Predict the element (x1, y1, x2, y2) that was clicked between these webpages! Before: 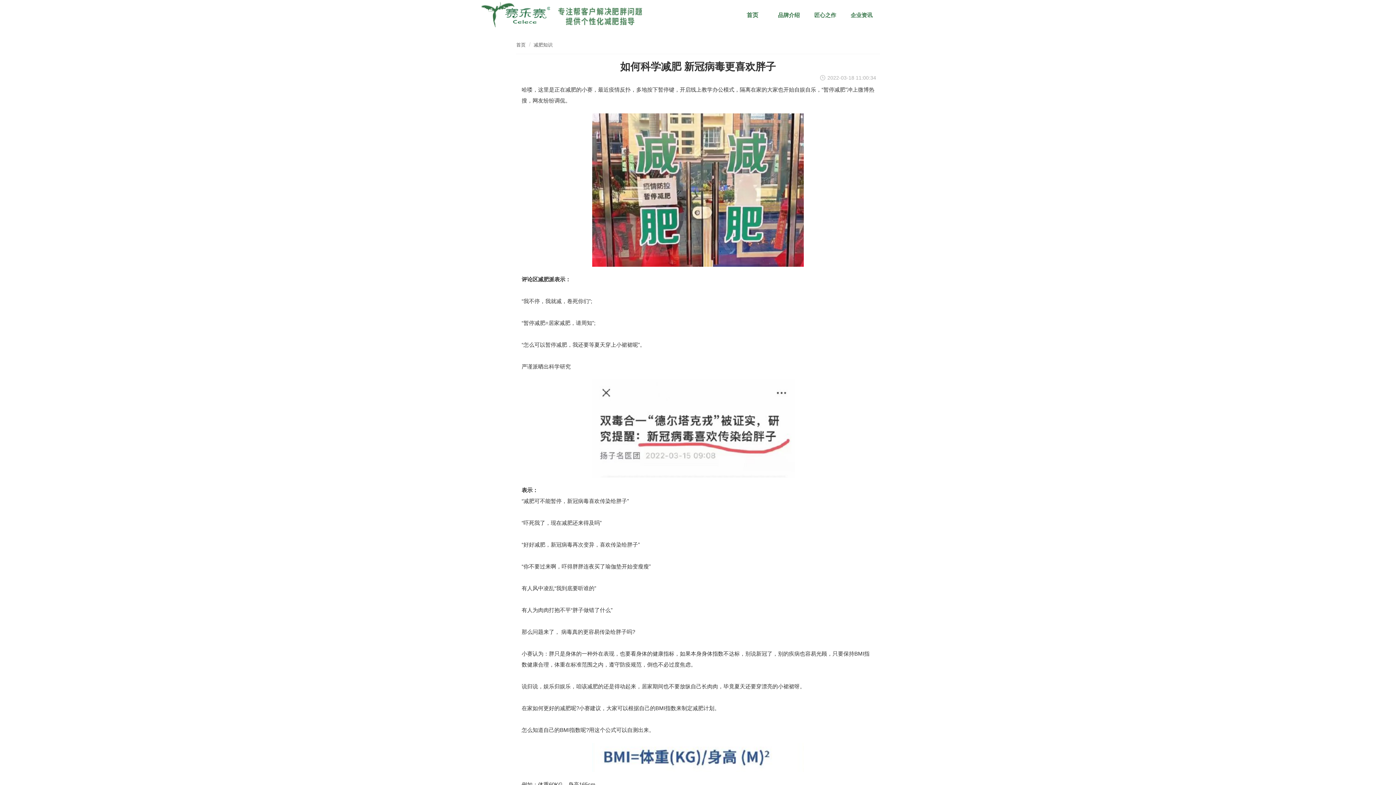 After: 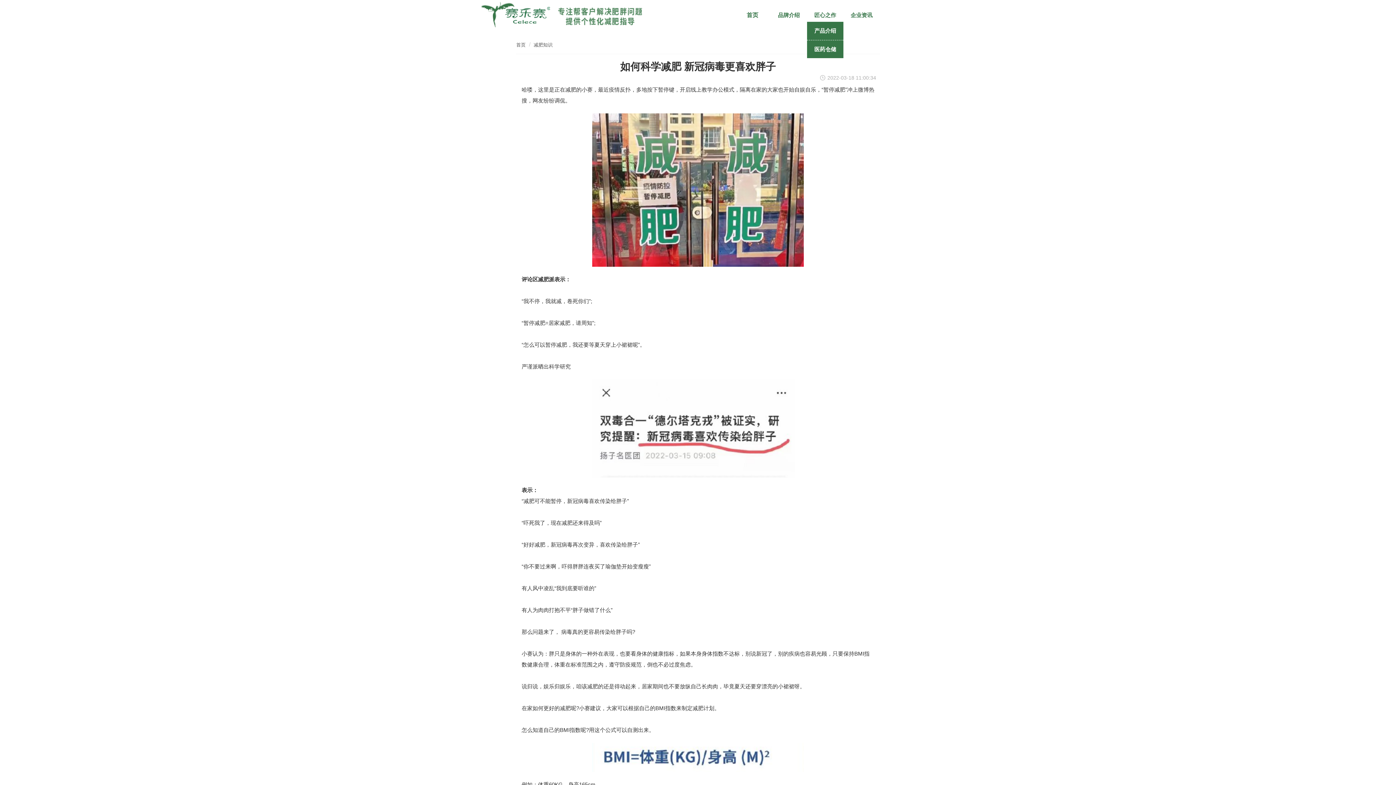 Action: bbox: (807, 0, 843, 30) label: 匠心之作